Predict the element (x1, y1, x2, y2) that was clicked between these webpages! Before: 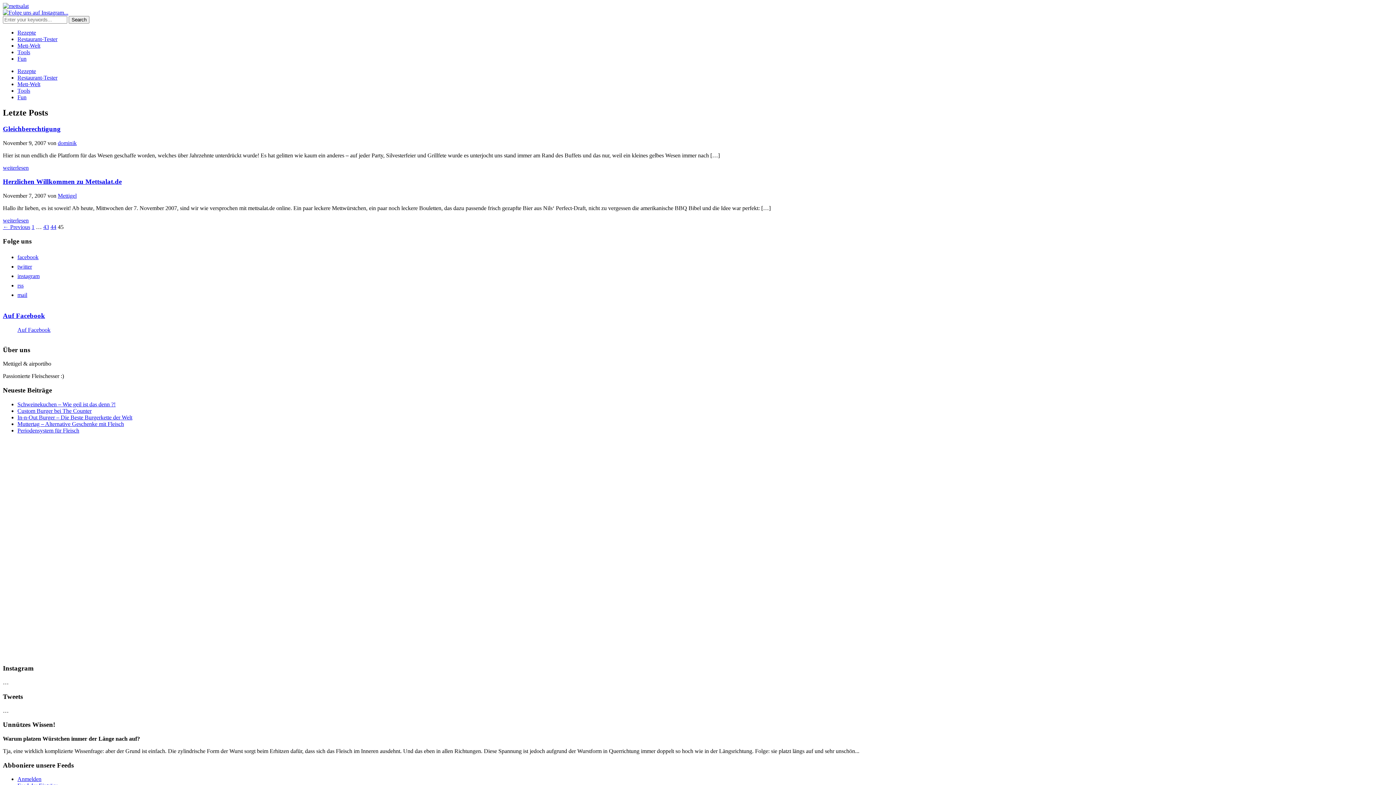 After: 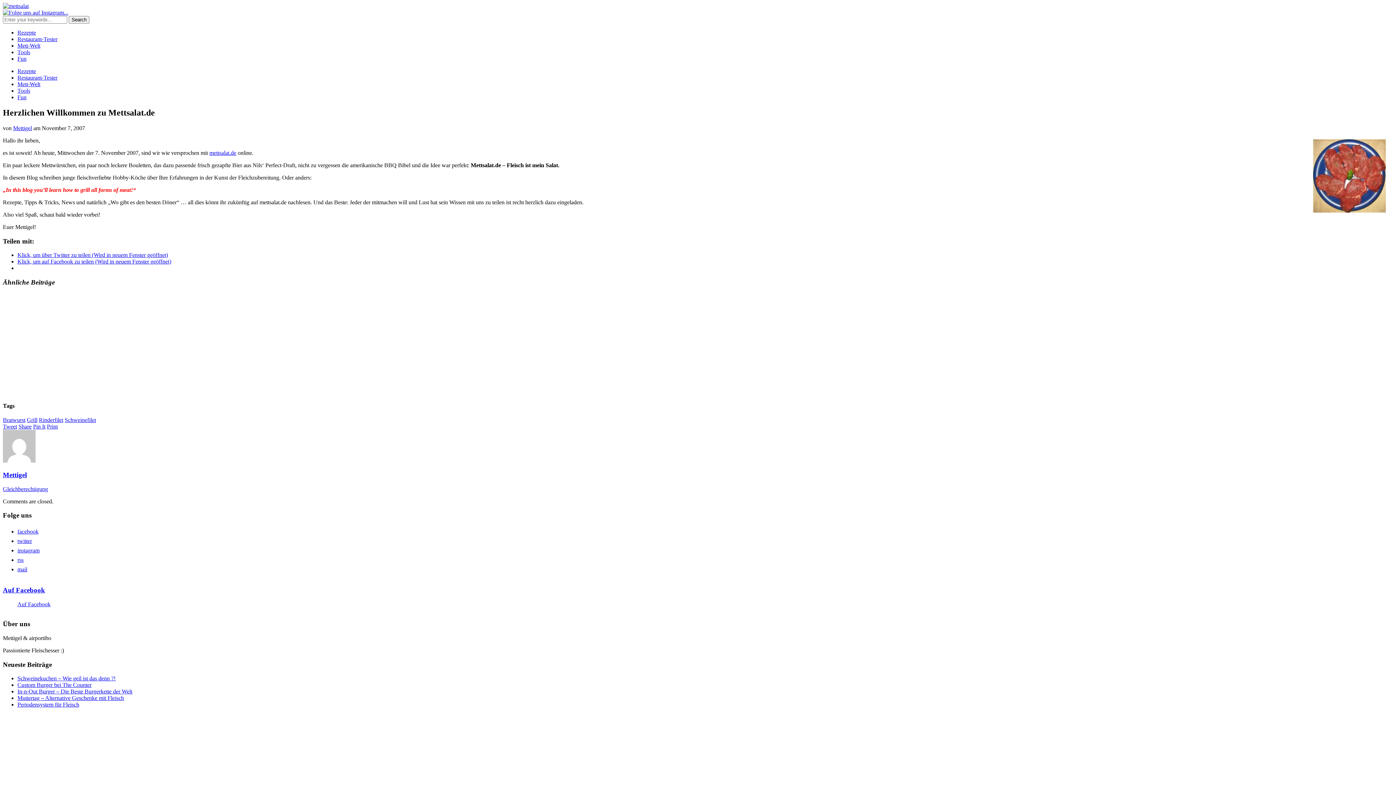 Action: label: Herzlichen Willkommen zu Mettsalat.de bbox: (2, 177, 121, 185)